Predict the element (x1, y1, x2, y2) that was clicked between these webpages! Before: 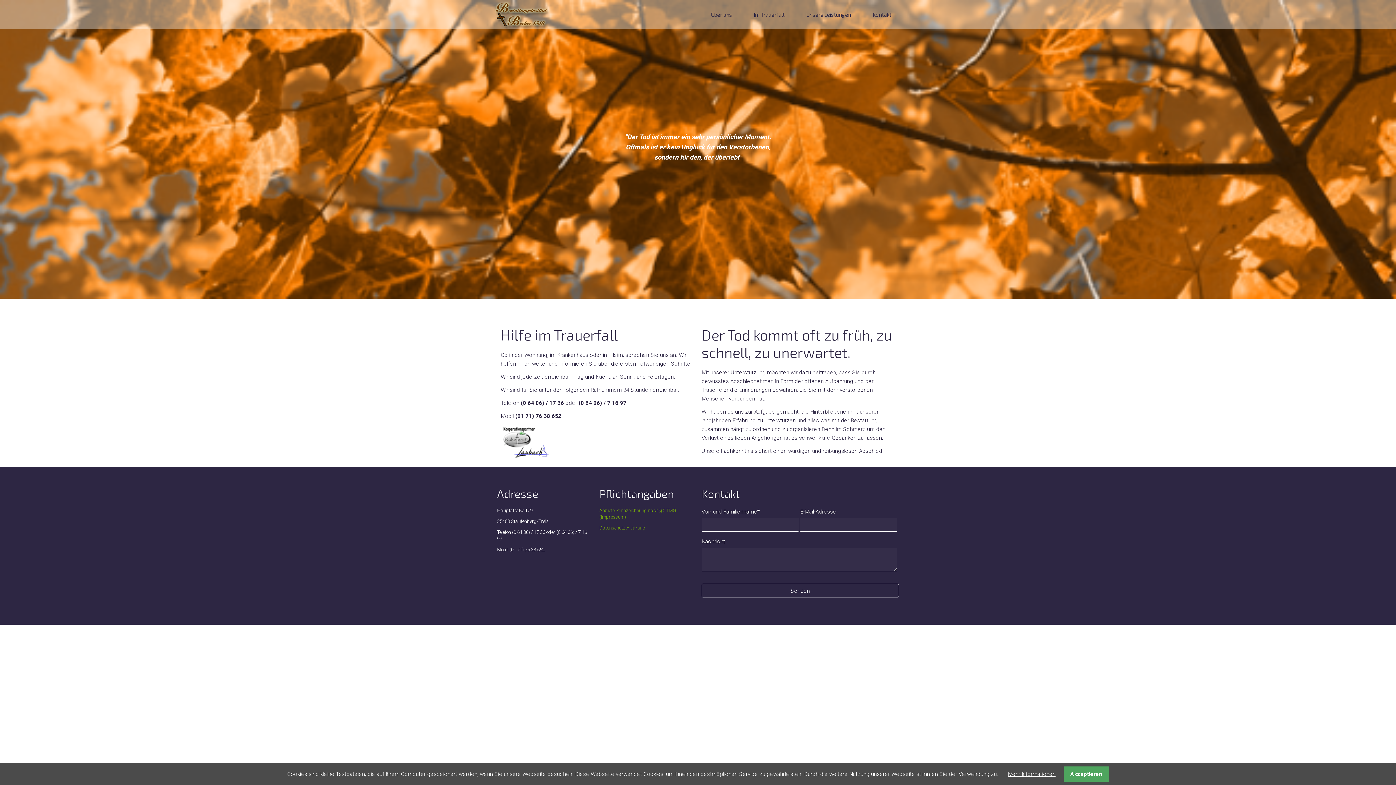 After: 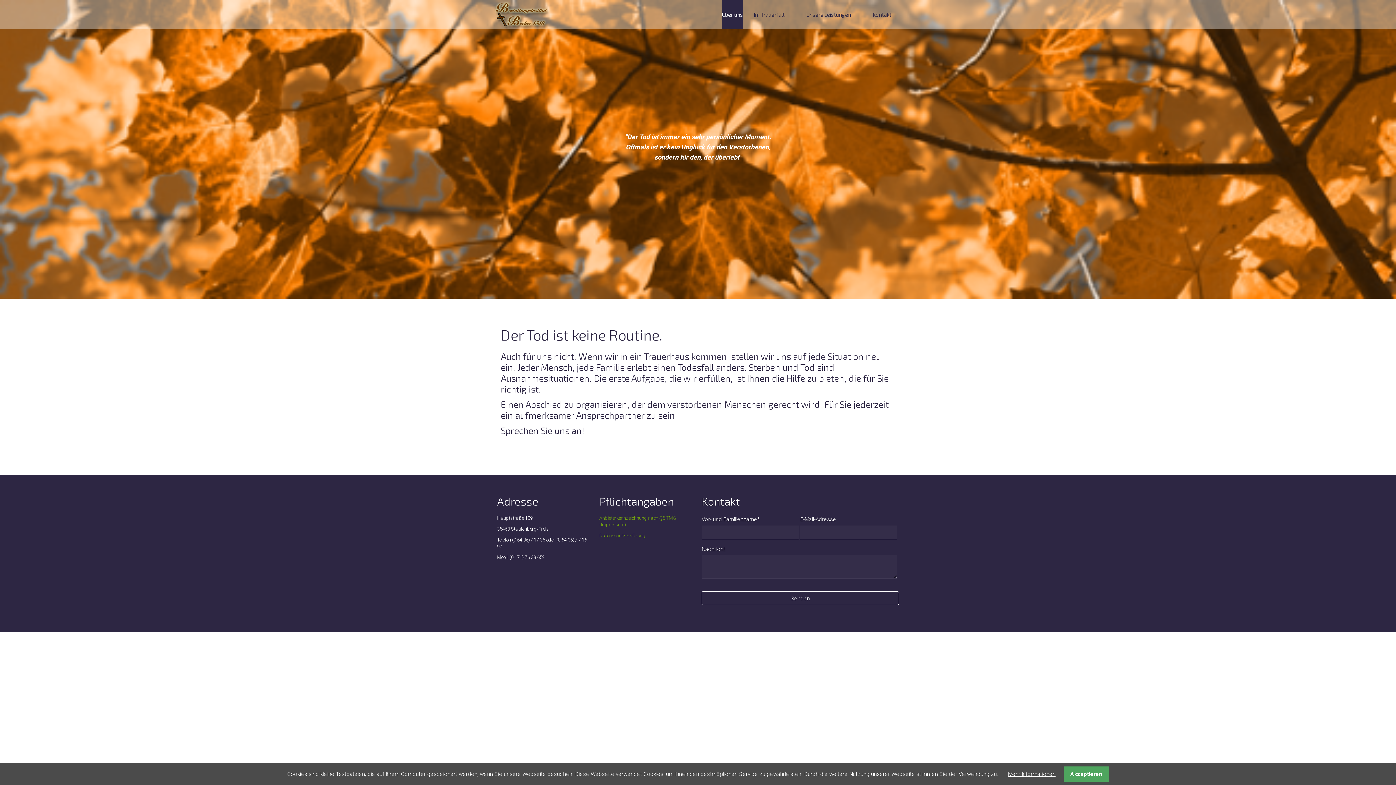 Action: bbox: (700, 0, 743, 29) label: Über uns